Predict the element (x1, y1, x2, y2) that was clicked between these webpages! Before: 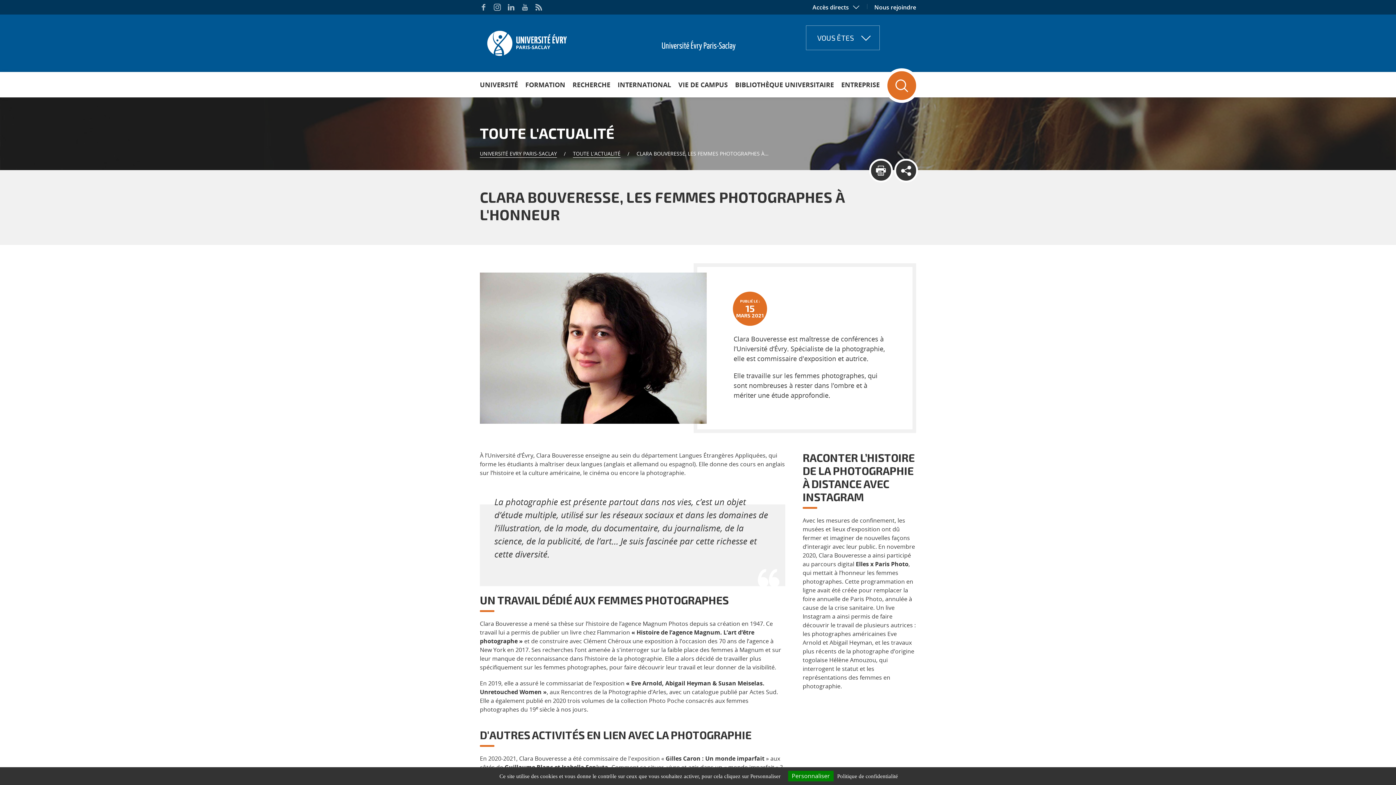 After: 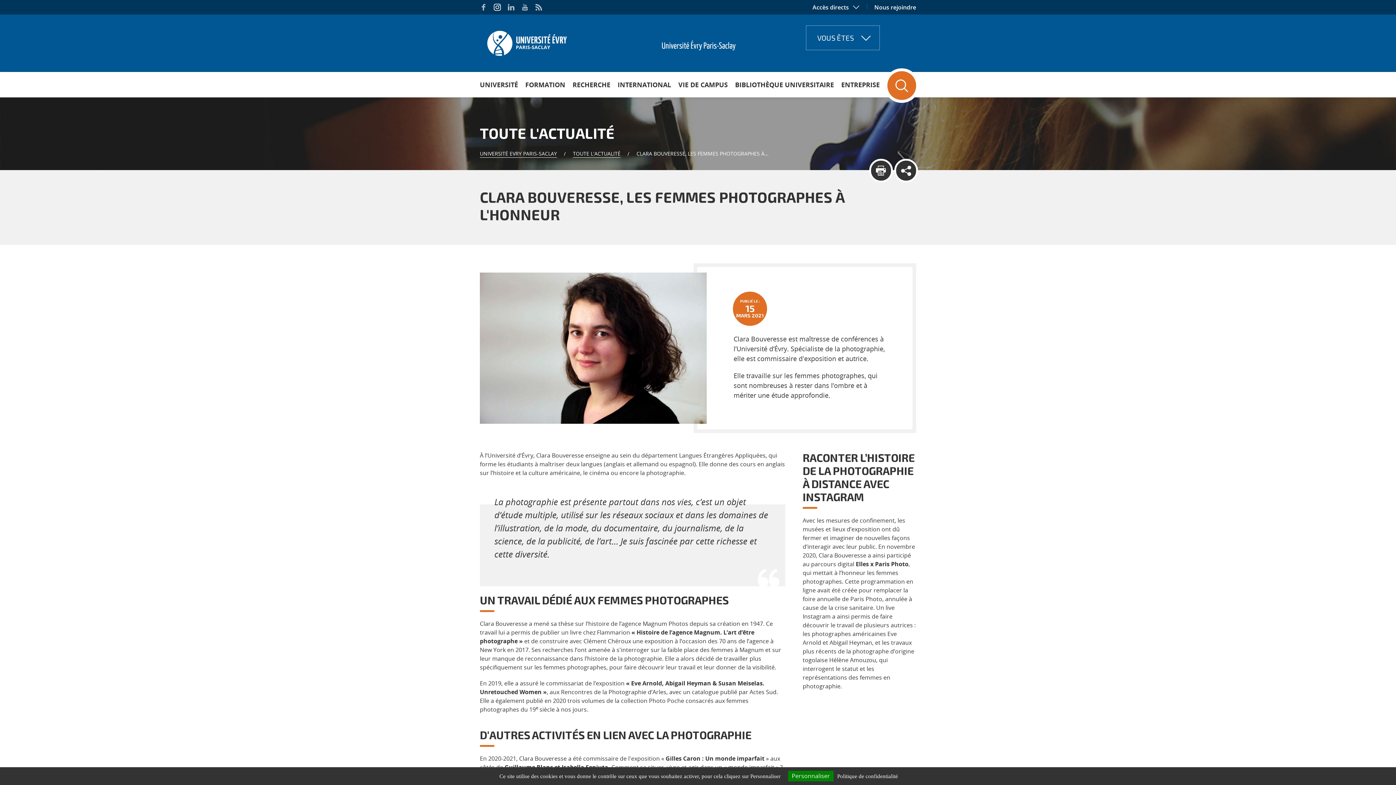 Action: bbox: (493, 3, 501, 10)